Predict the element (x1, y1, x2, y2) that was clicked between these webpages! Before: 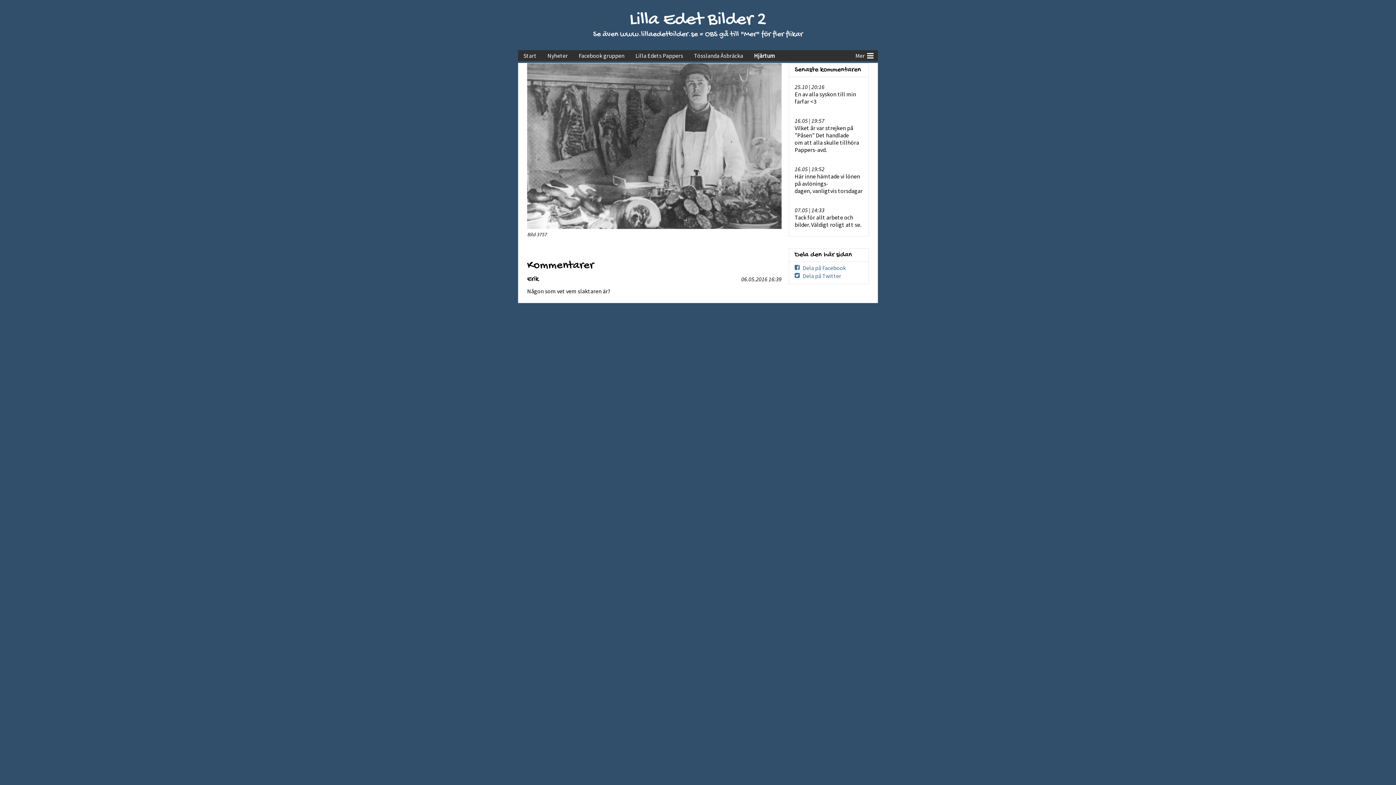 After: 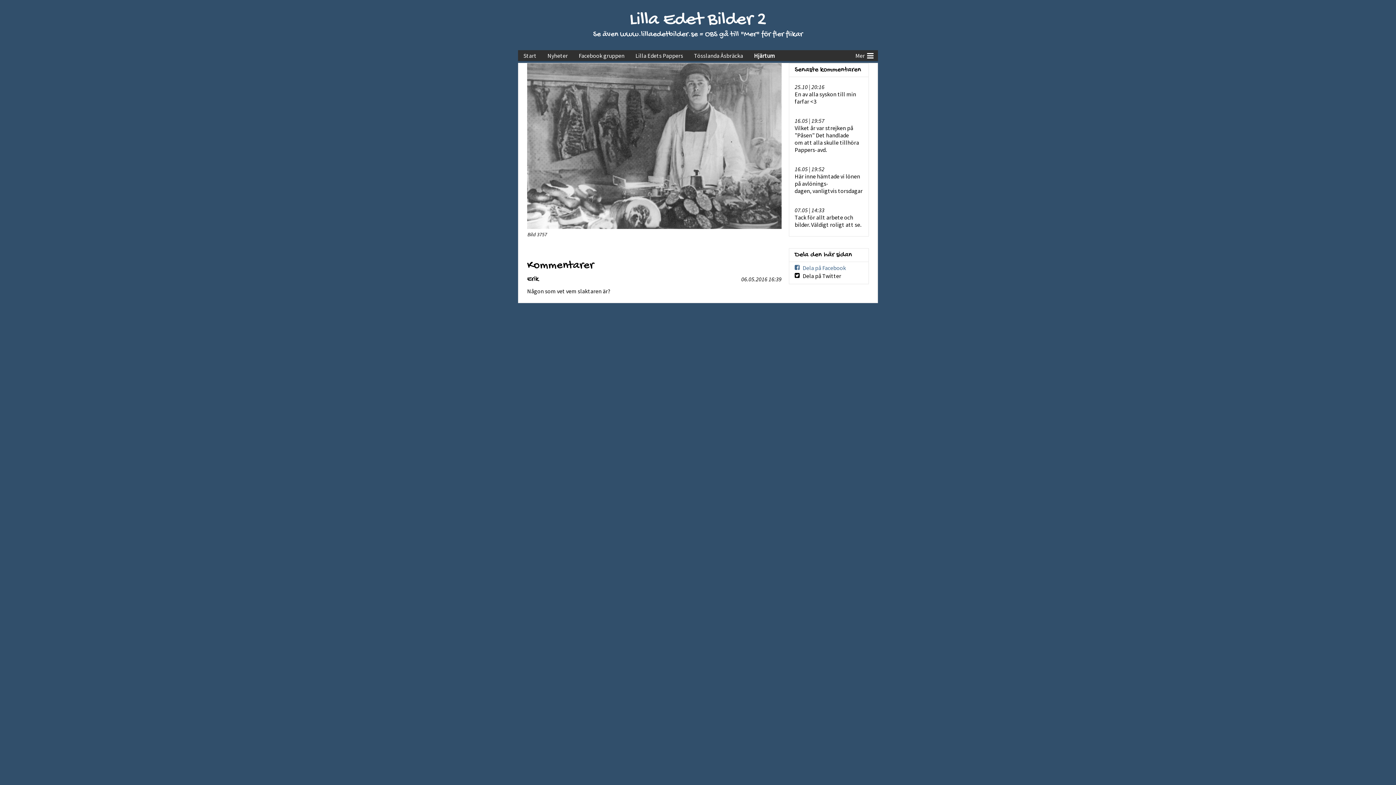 Action: bbox: (794, 272, 841, 279) label: Dela på Twitter